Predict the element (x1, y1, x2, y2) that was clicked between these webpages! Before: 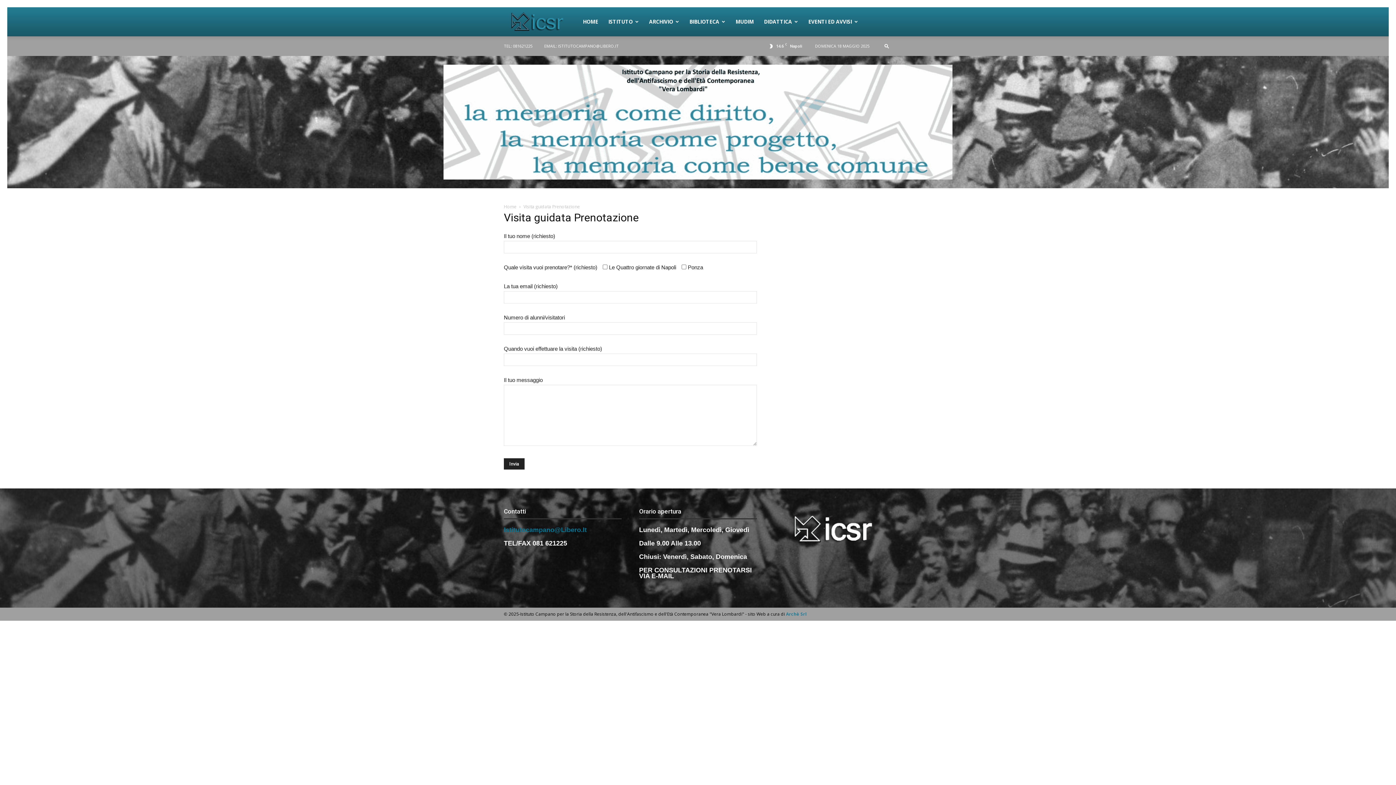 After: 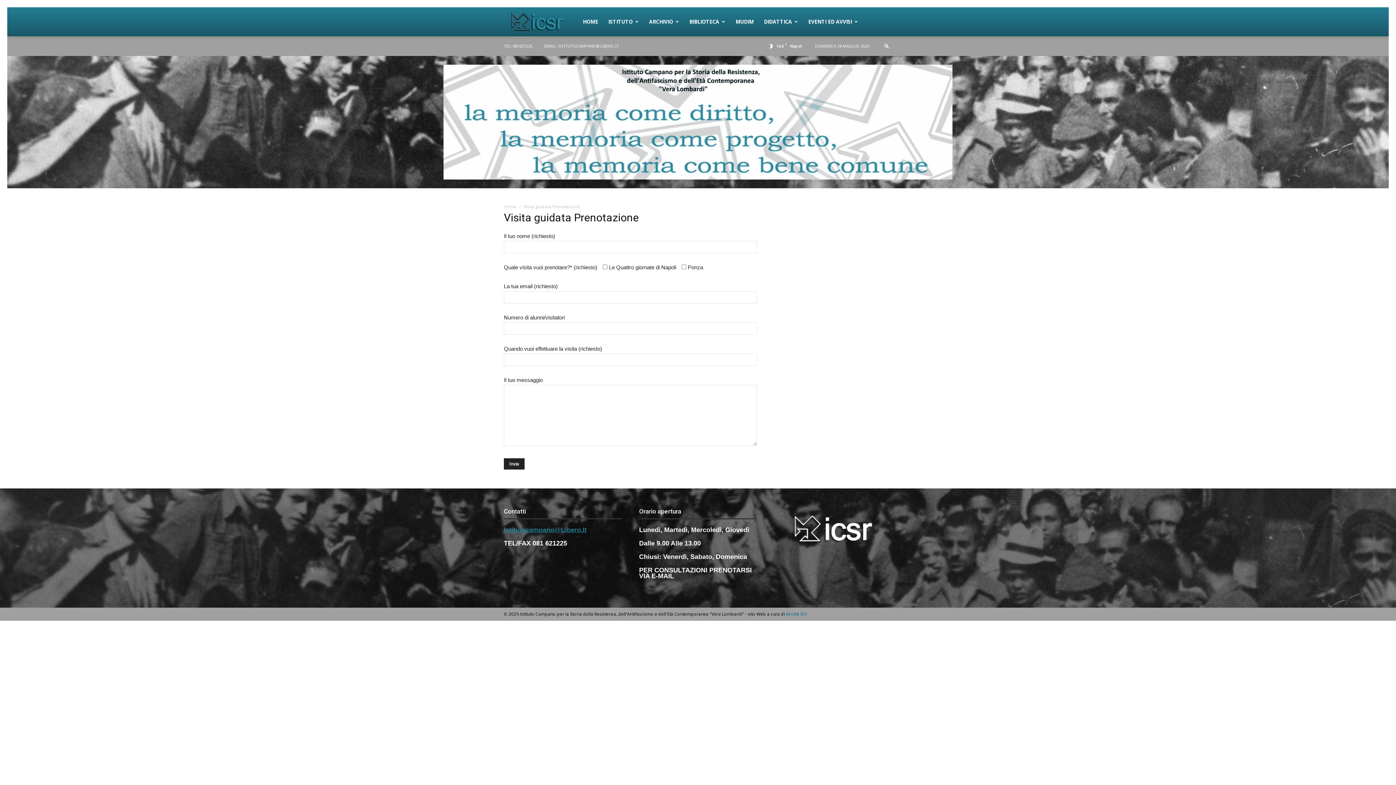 Action: bbox: (504, 526, 586, 533) label: Istitutocampano@Libero.It